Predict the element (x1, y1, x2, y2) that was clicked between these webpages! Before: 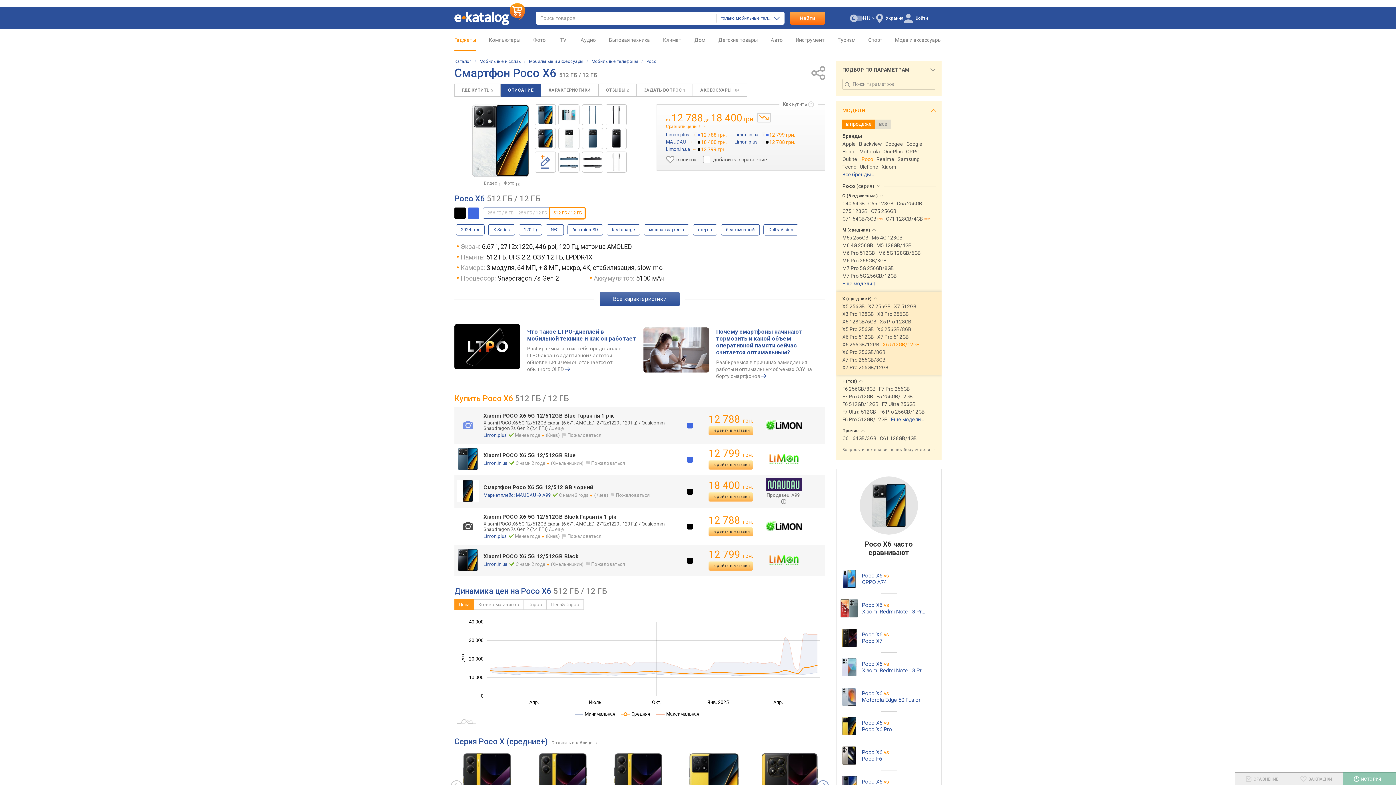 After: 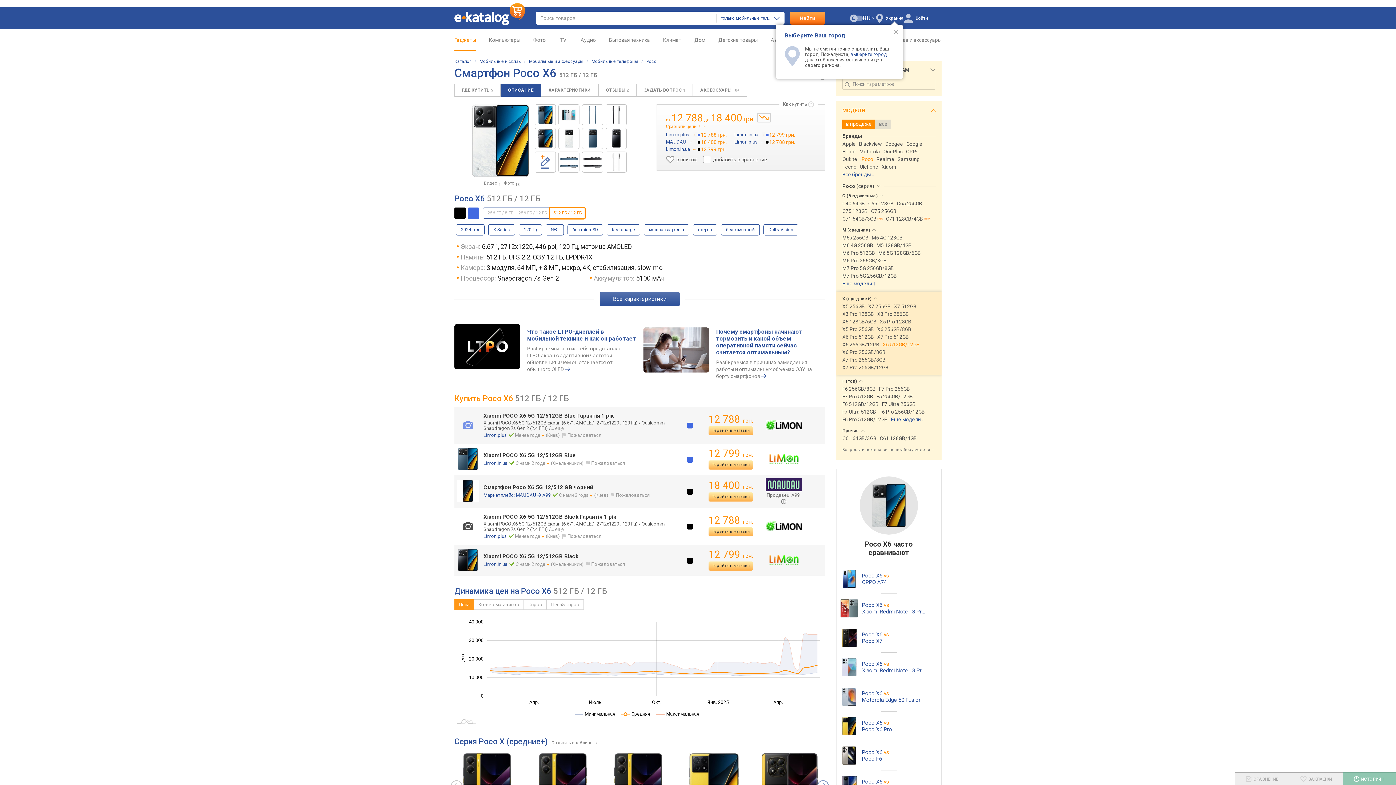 Action: bbox: (882, 341, 920, 348) label: X6 512GB/12GB